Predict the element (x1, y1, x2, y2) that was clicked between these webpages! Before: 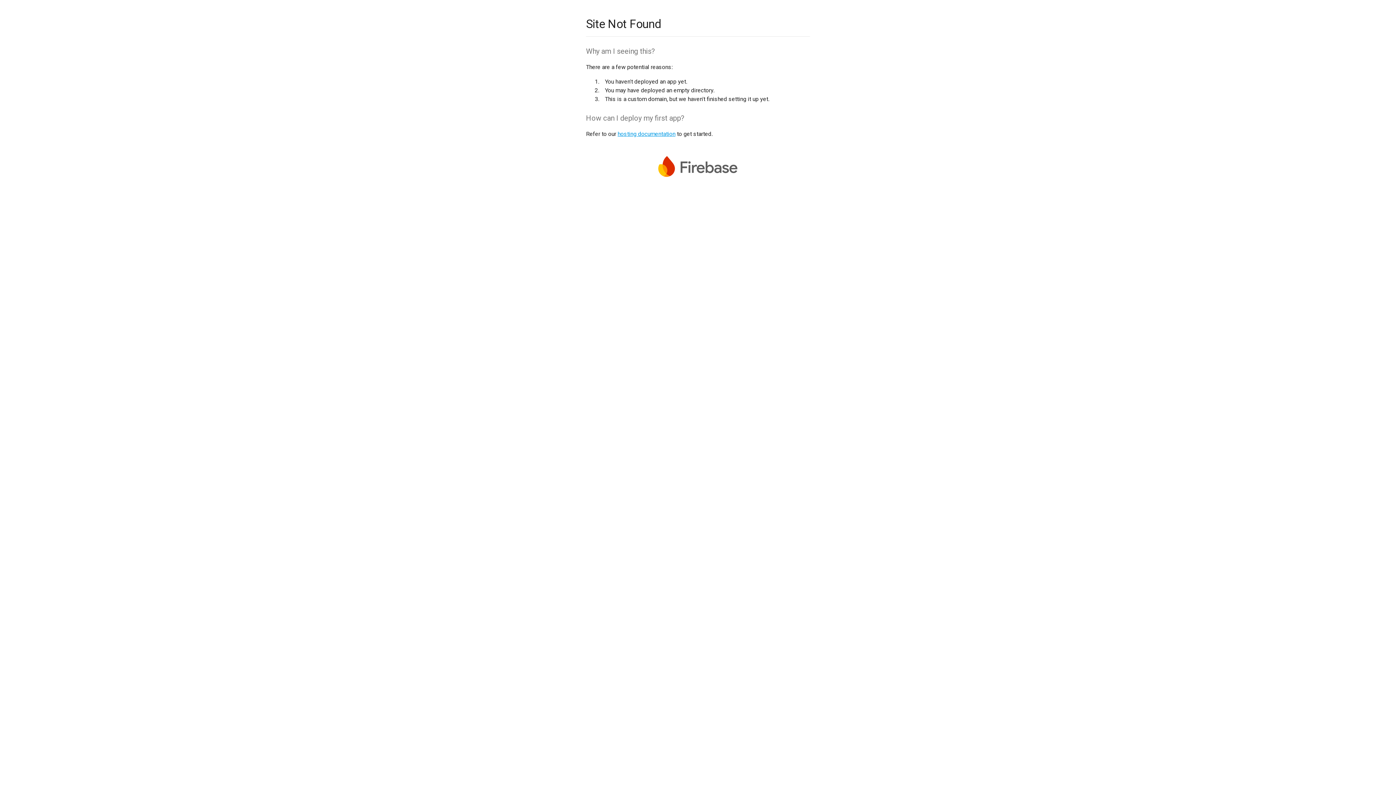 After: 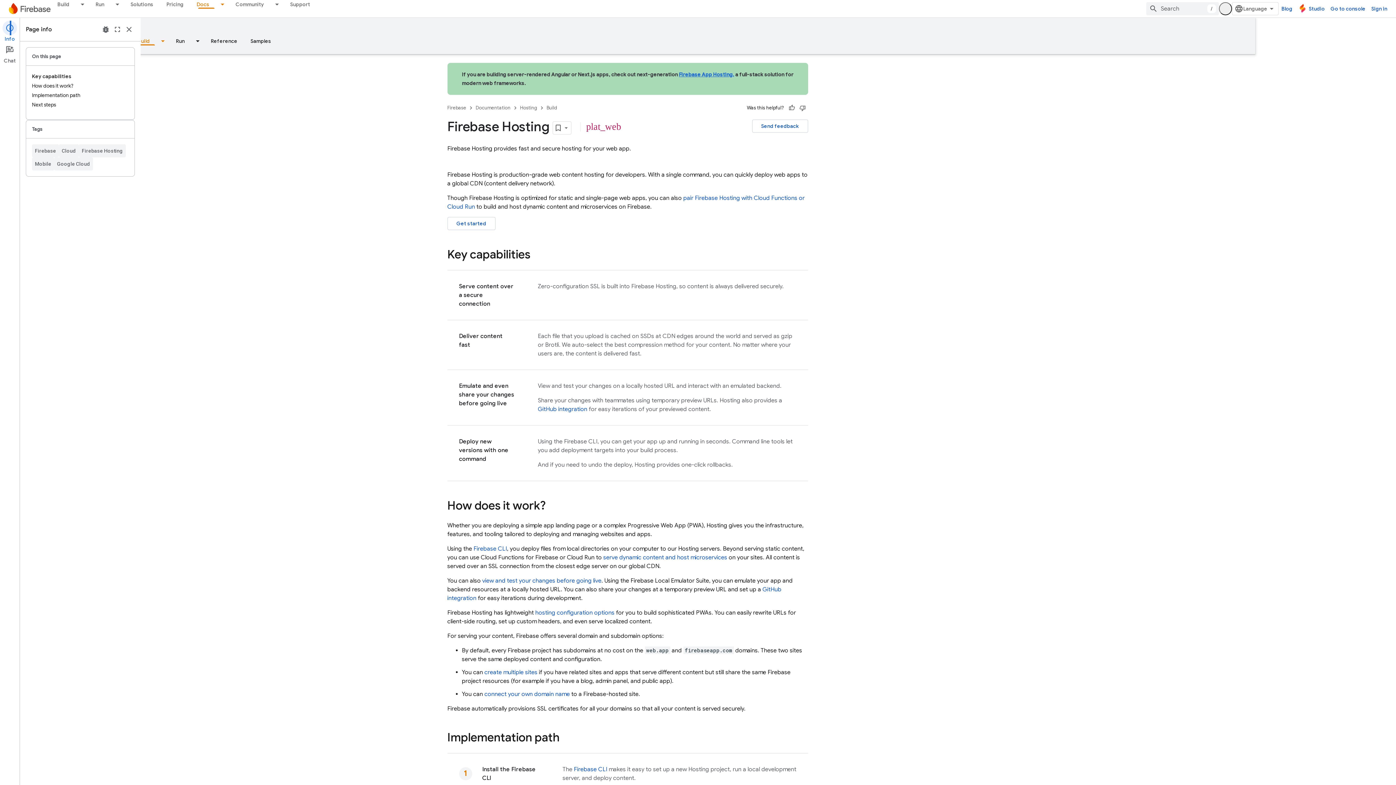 Action: bbox: (617, 130, 675, 137) label: hosting documentation